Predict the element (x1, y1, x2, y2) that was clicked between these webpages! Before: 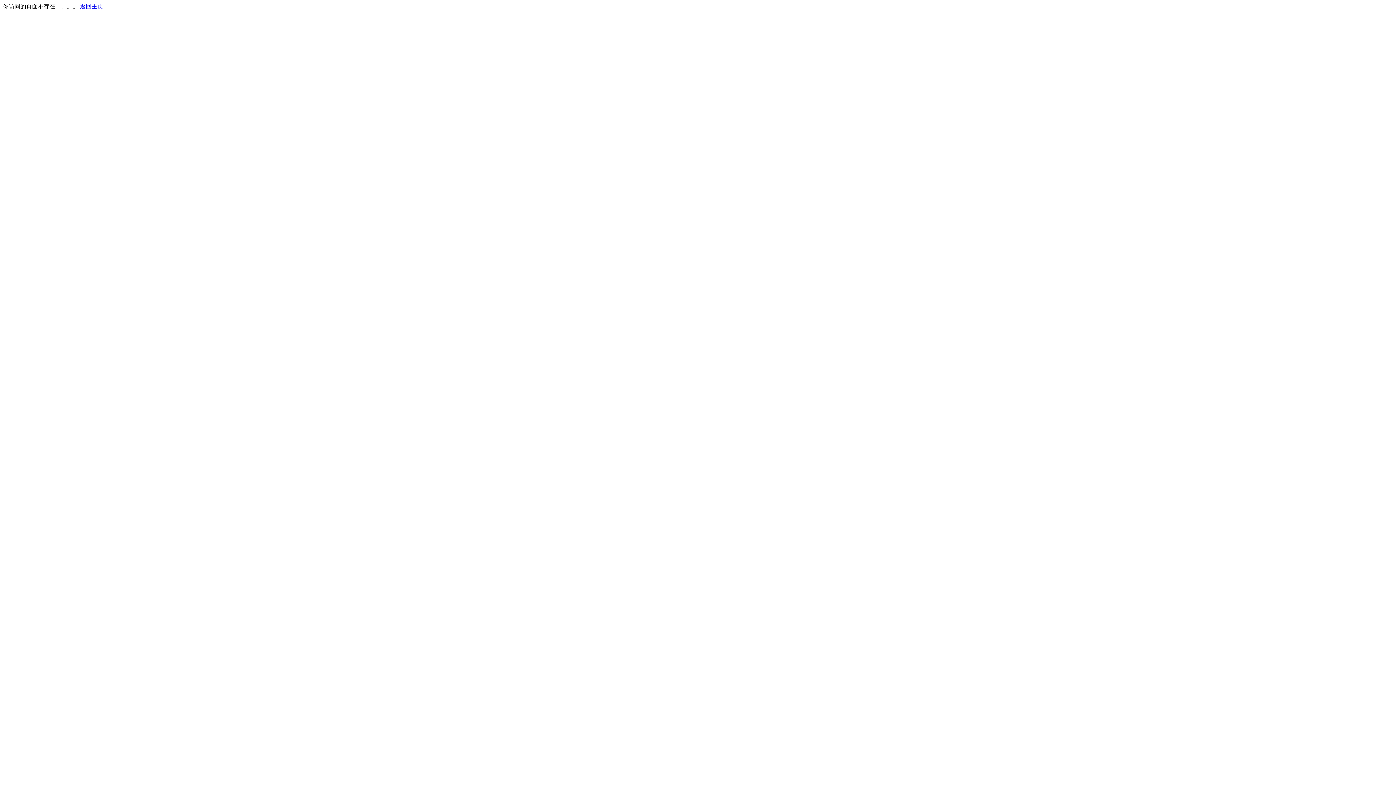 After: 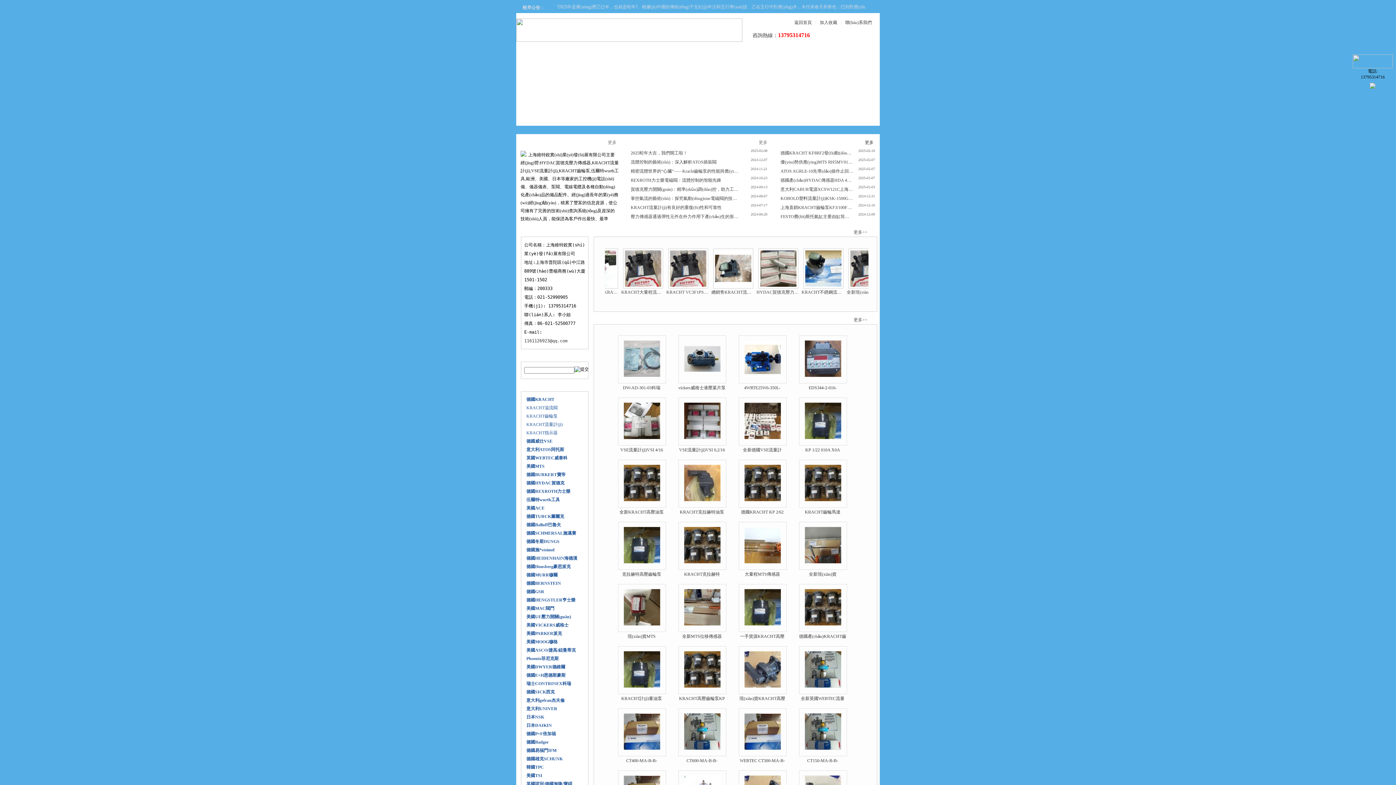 Action: label: 返回主页 bbox: (80, 3, 103, 9)